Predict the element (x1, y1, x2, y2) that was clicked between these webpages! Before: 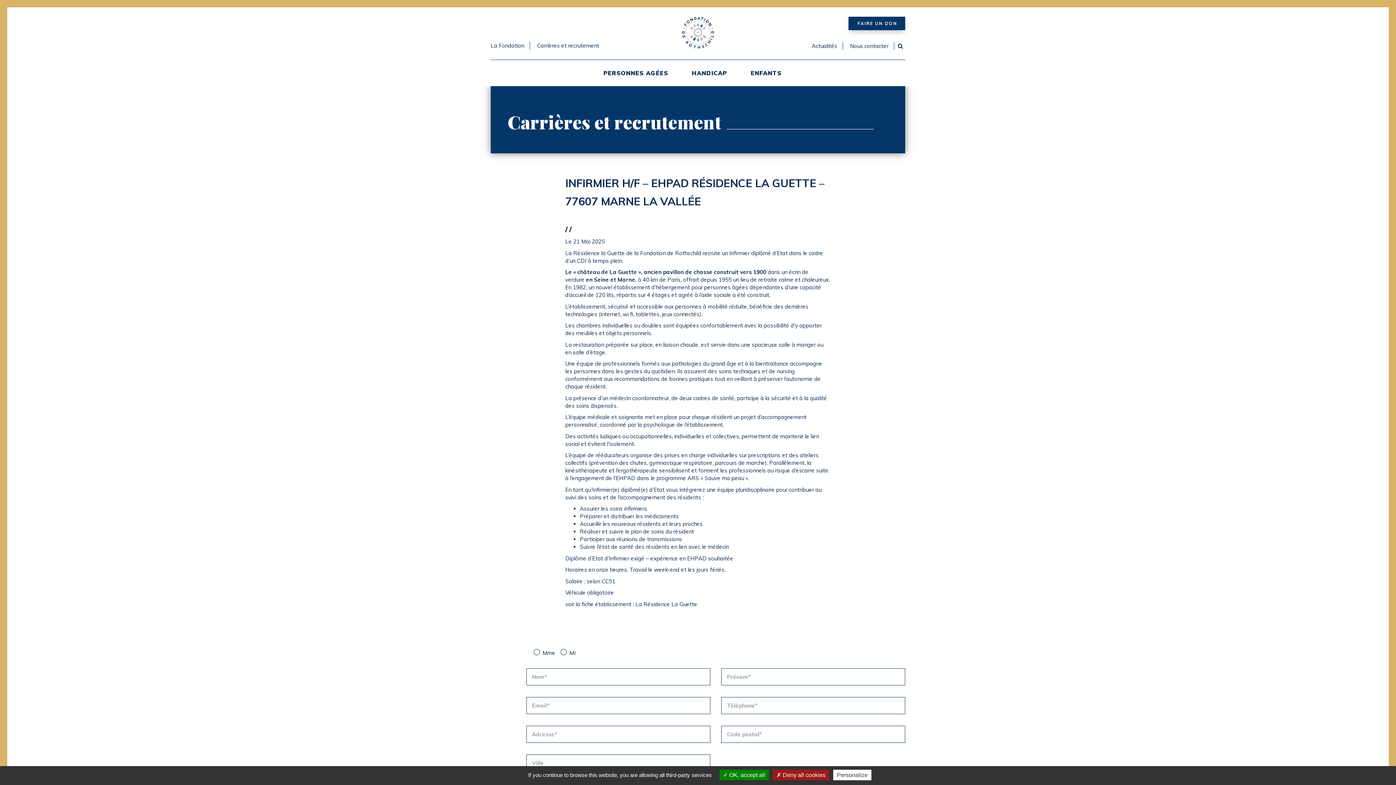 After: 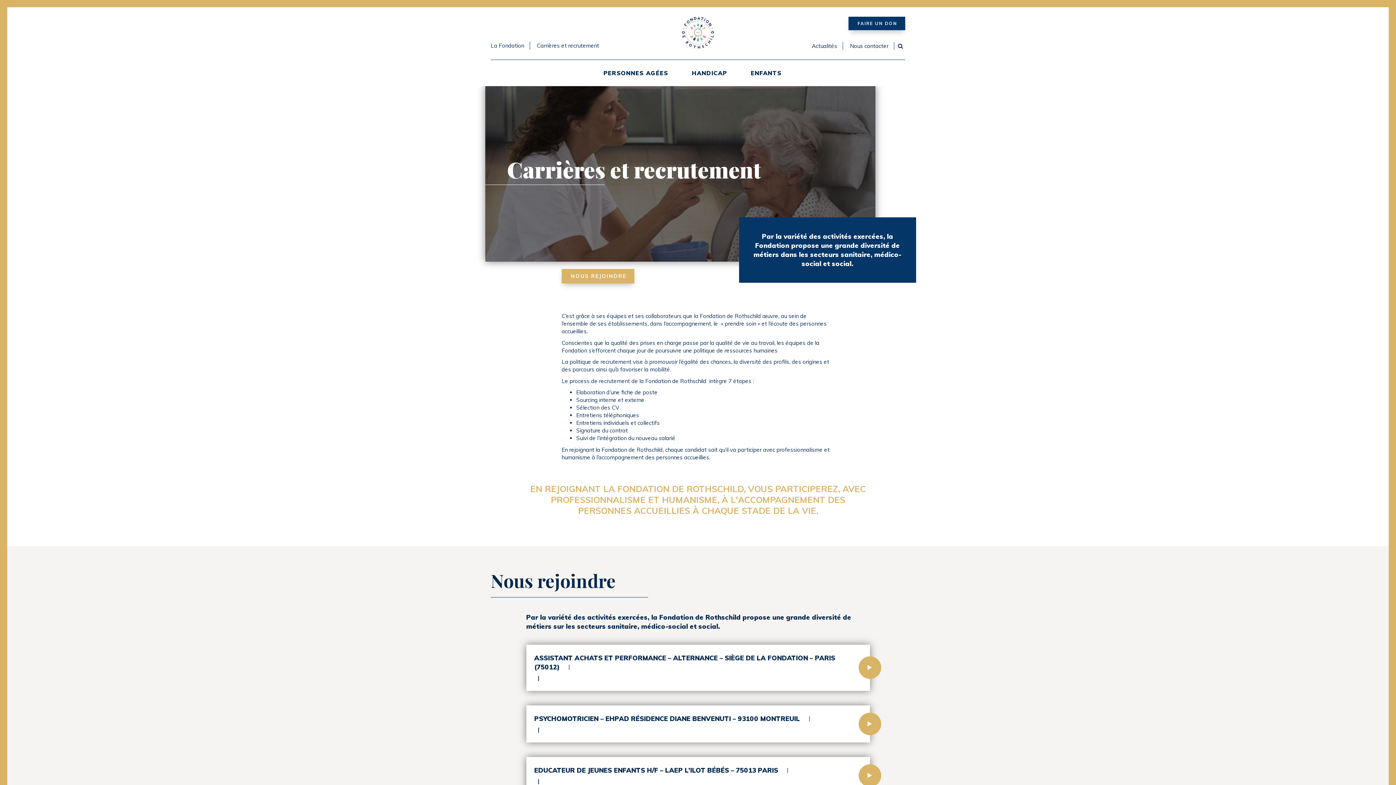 Action: label: Carrières et recrutement bbox: (531, 41, 599, 49)